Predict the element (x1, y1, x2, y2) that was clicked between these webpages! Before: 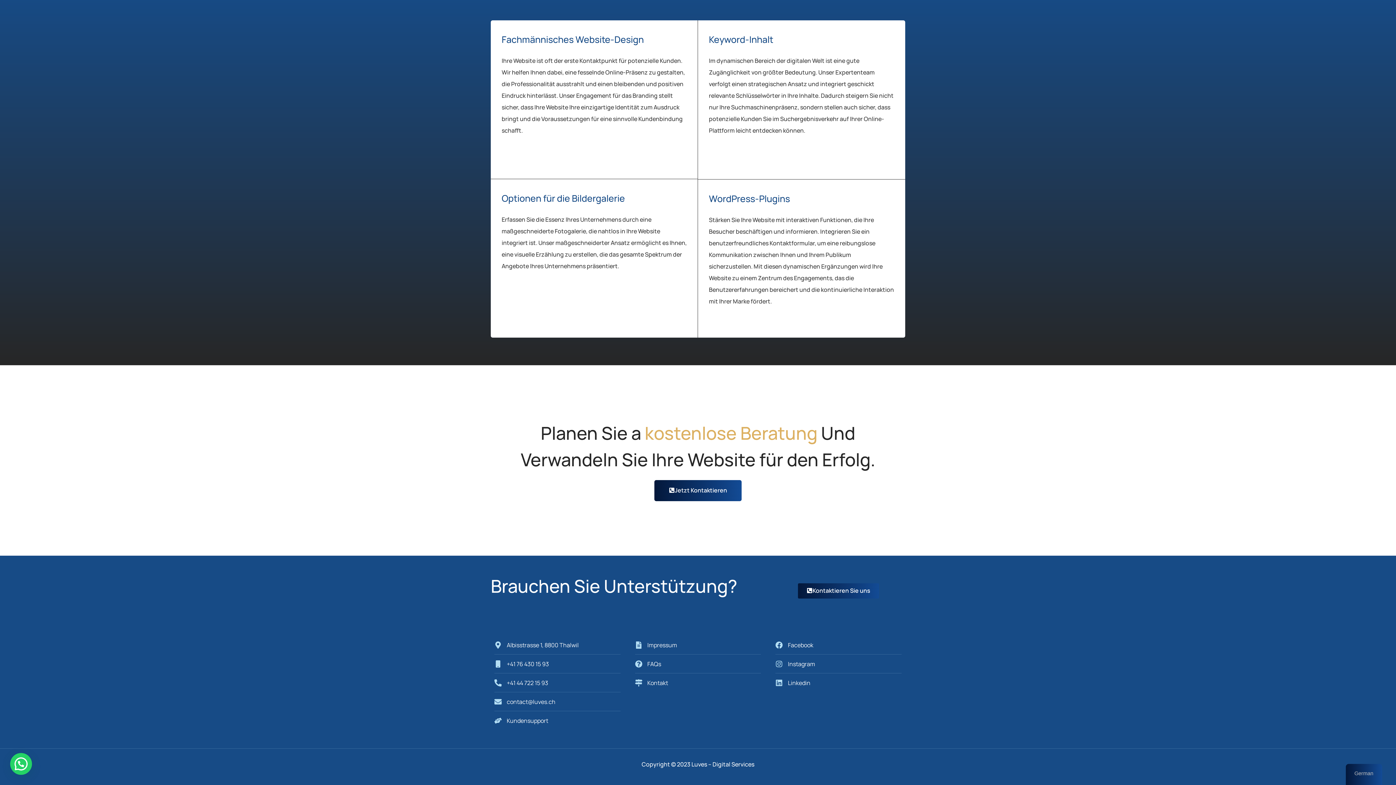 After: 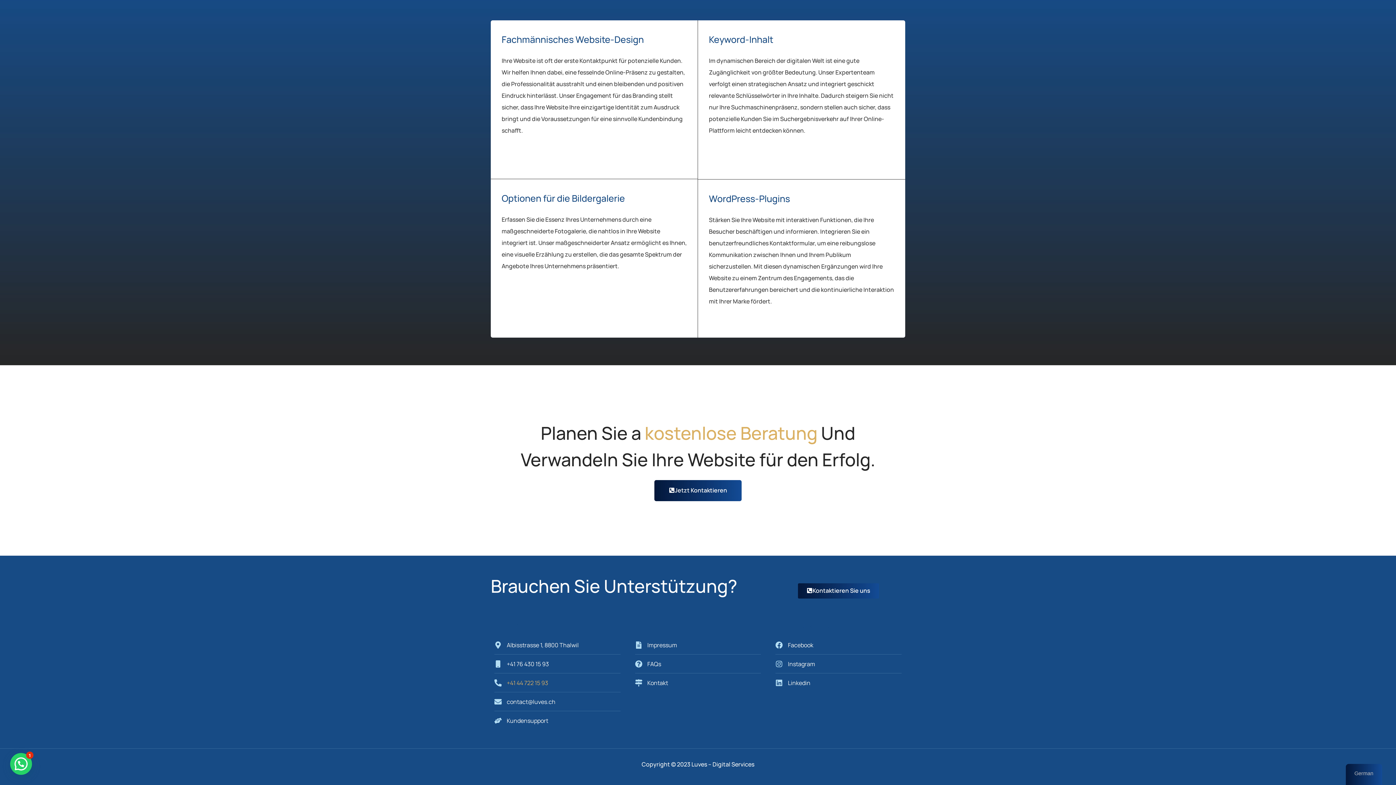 Action: bbox: (494, 677, 620, 689) label: +41 44 722 15 93